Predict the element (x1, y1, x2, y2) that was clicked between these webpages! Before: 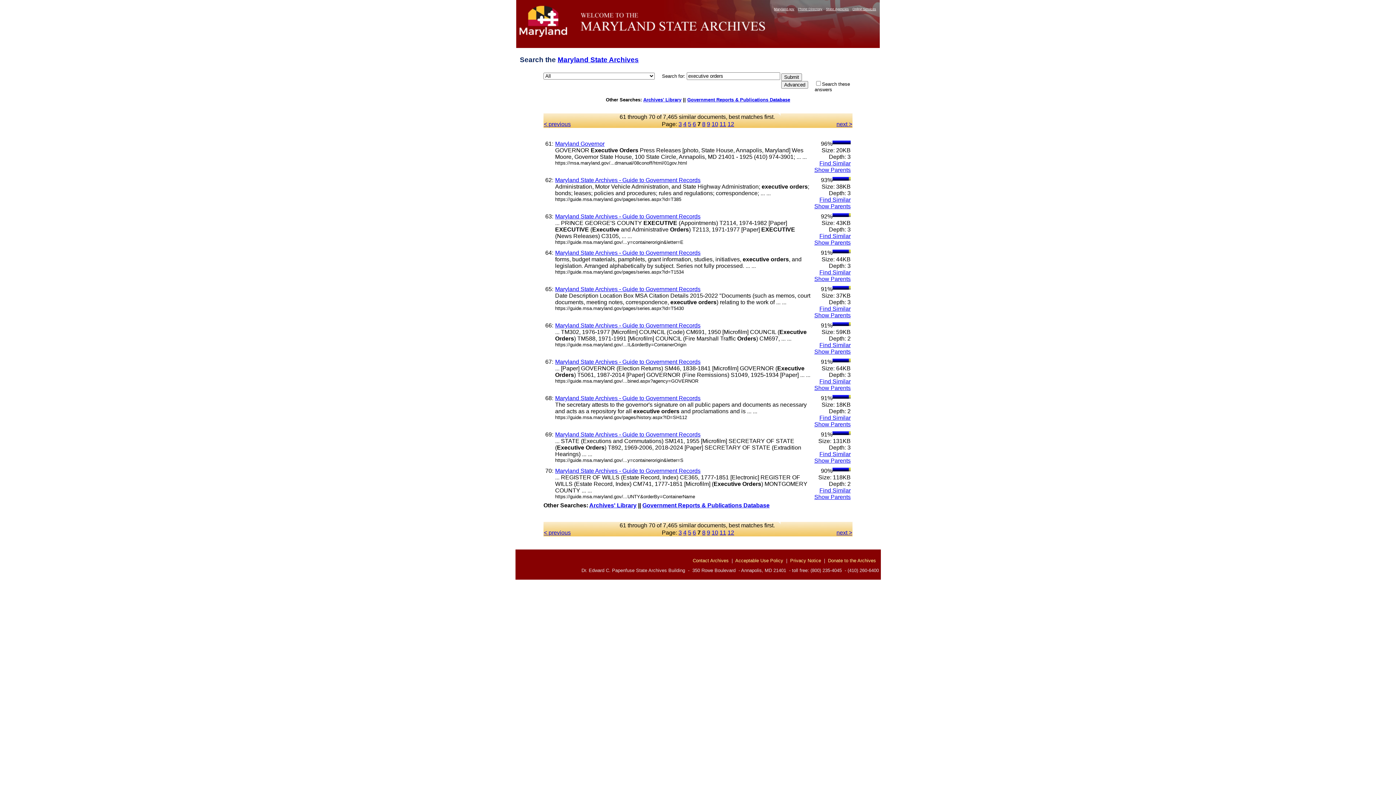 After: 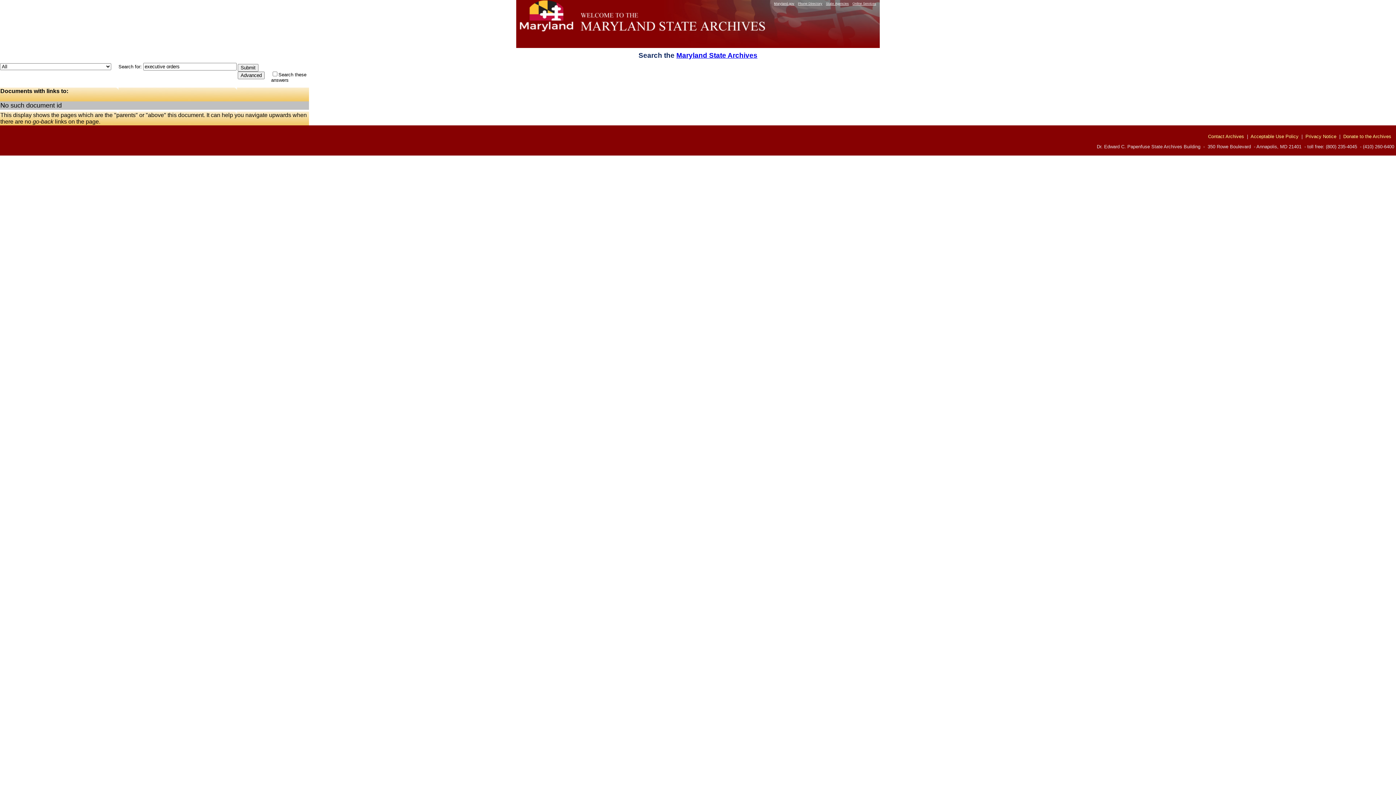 Action: bbox: (814, 275, 850, 282) label: Show Parents